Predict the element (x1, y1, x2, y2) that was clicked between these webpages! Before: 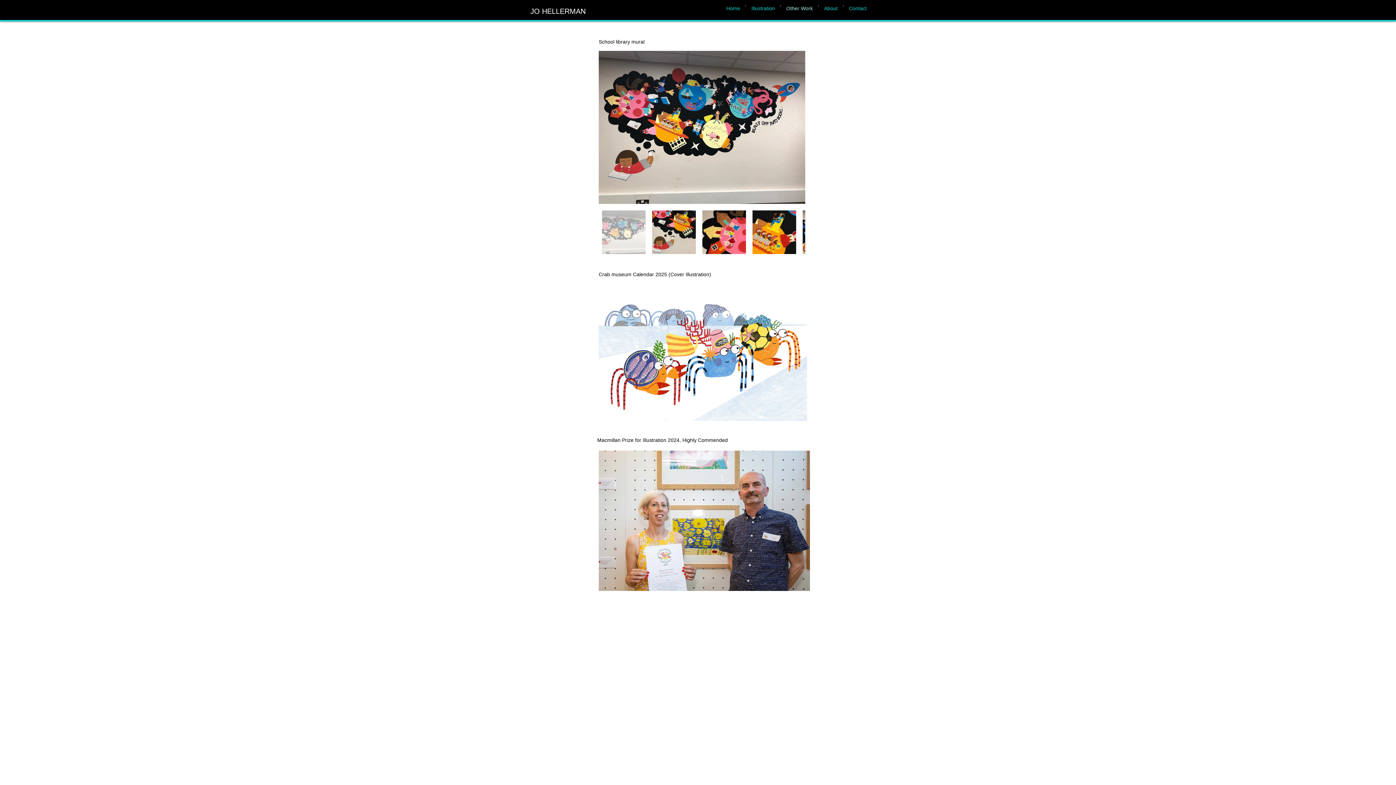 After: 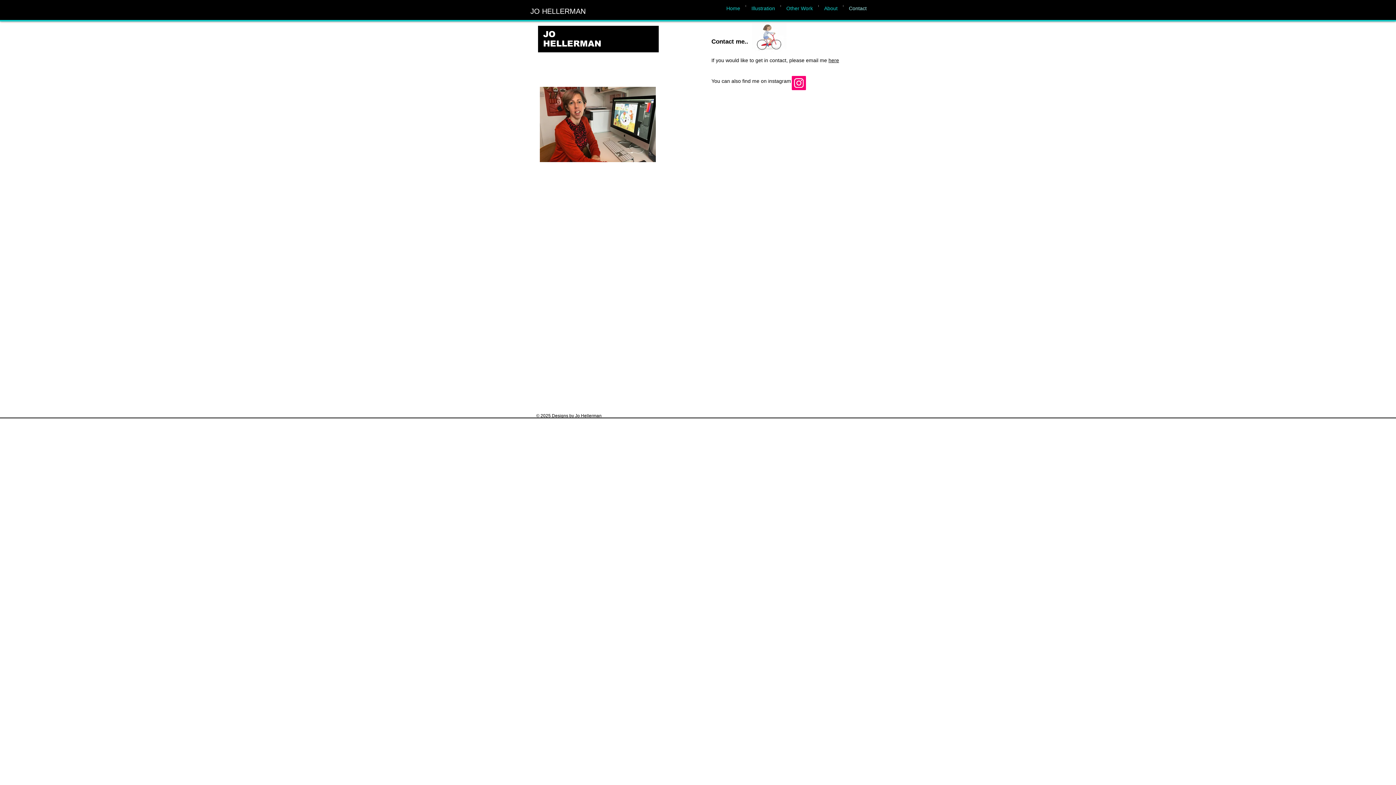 Action: bbox: (843, 5, 872, 6) label: Contact